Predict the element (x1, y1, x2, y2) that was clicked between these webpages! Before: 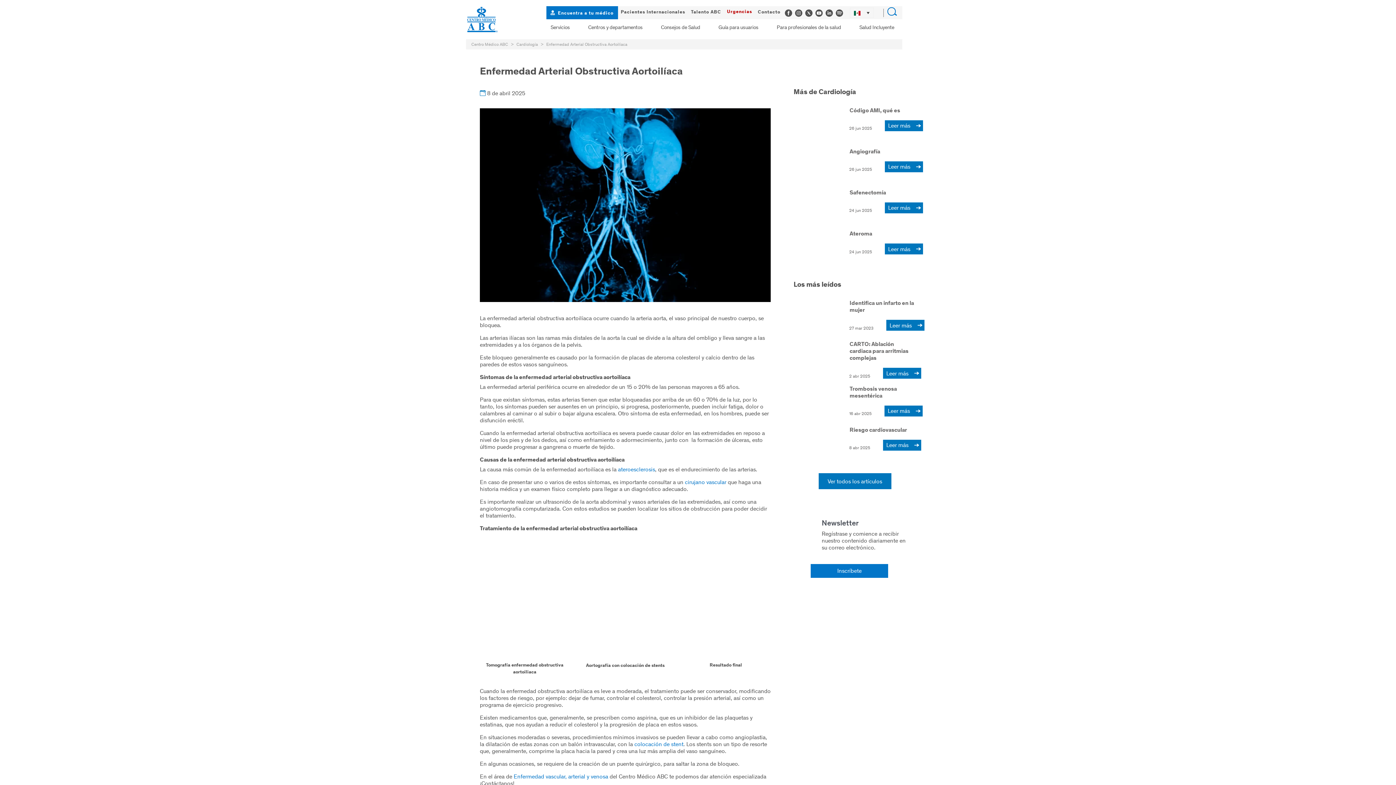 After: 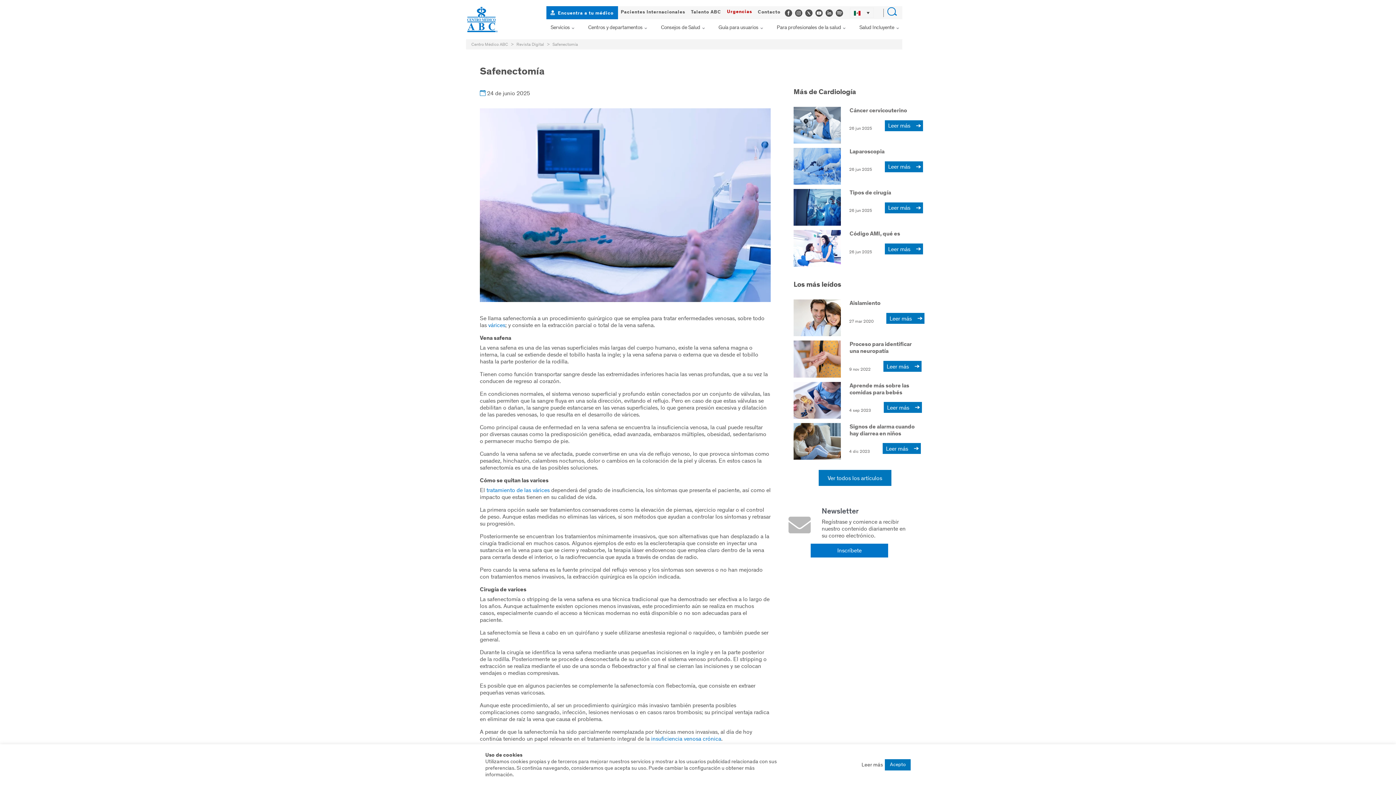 Action: label:  

Safenectomía

24 jun 2025

 

Leer más   bbox: (793, 189, 916, 227)